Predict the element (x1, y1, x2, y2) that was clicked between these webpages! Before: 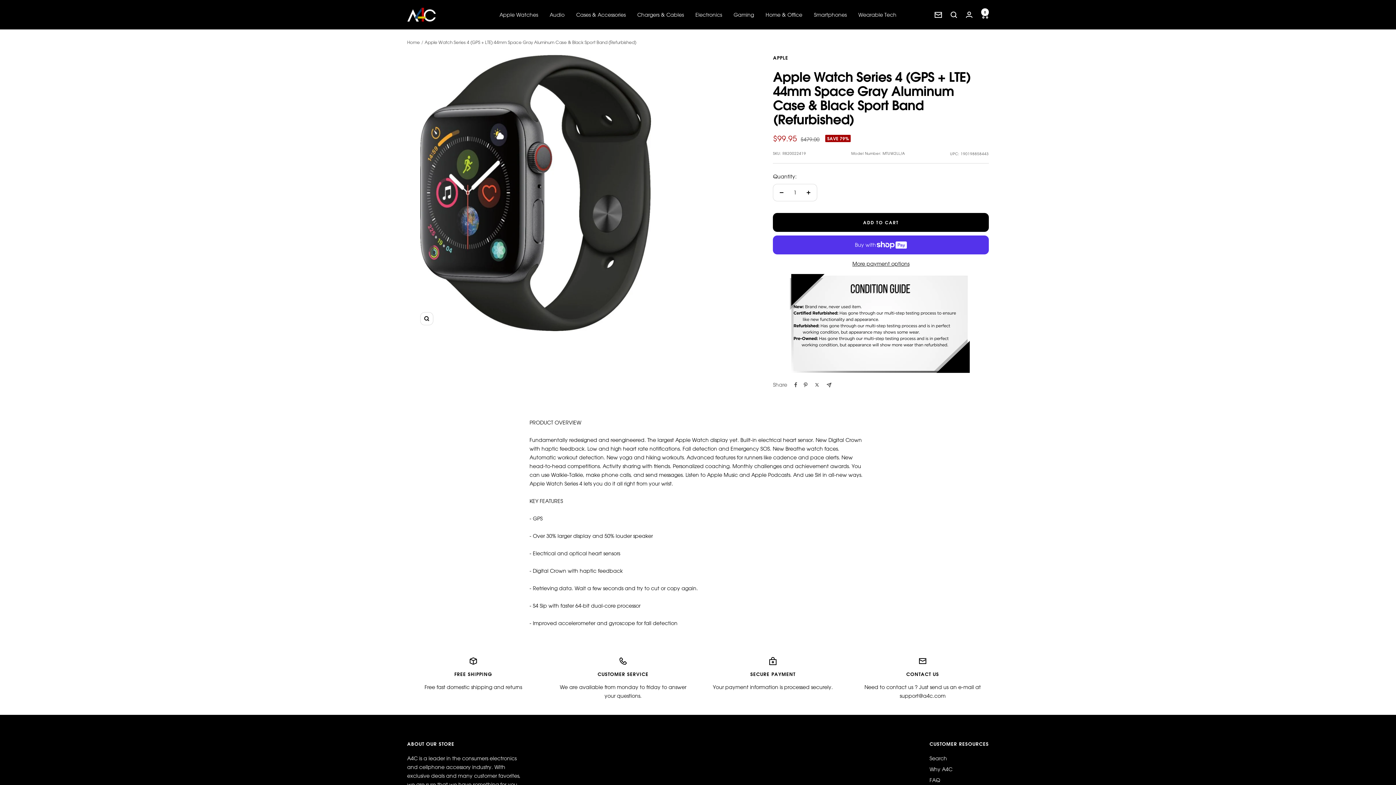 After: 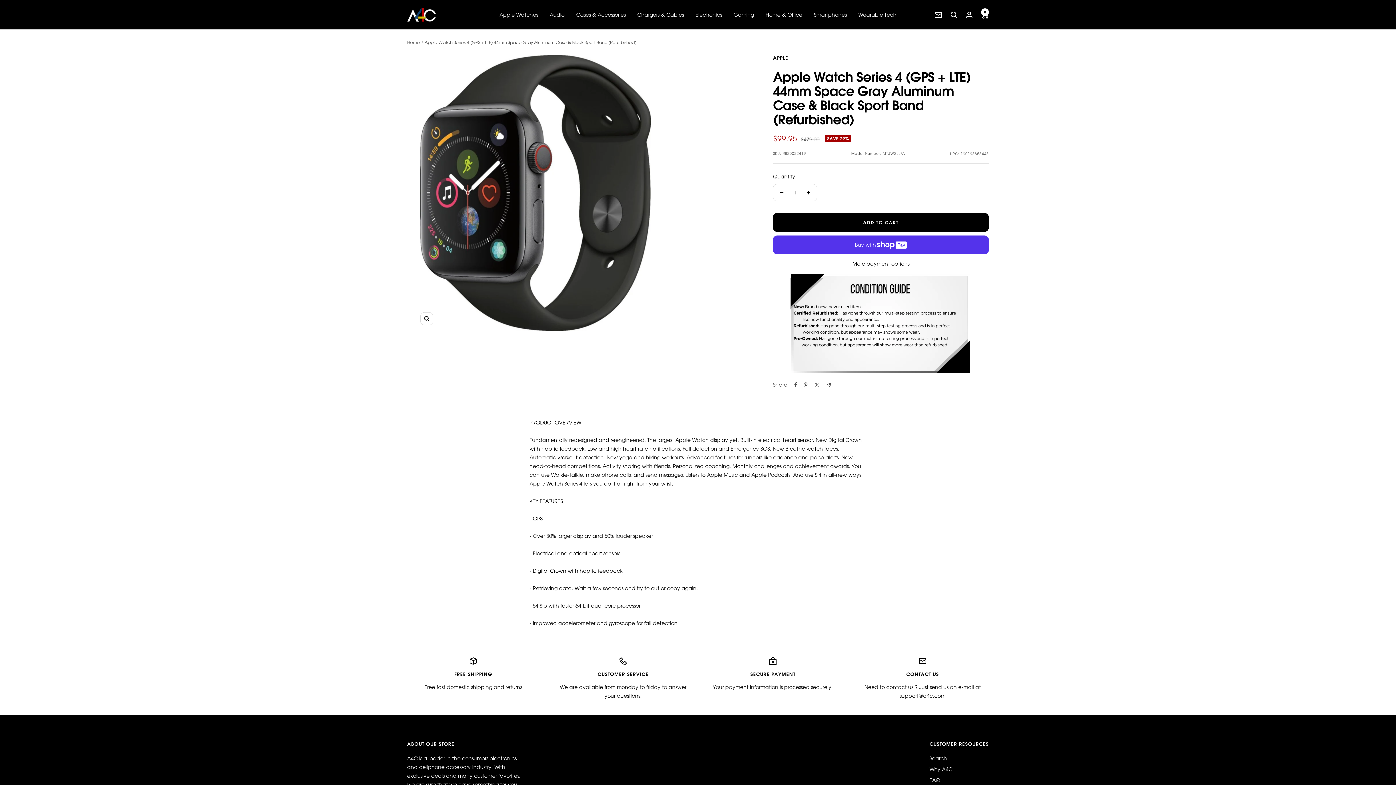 Action: bbox: (773, 184, 790, 201) label: Decrease quantity